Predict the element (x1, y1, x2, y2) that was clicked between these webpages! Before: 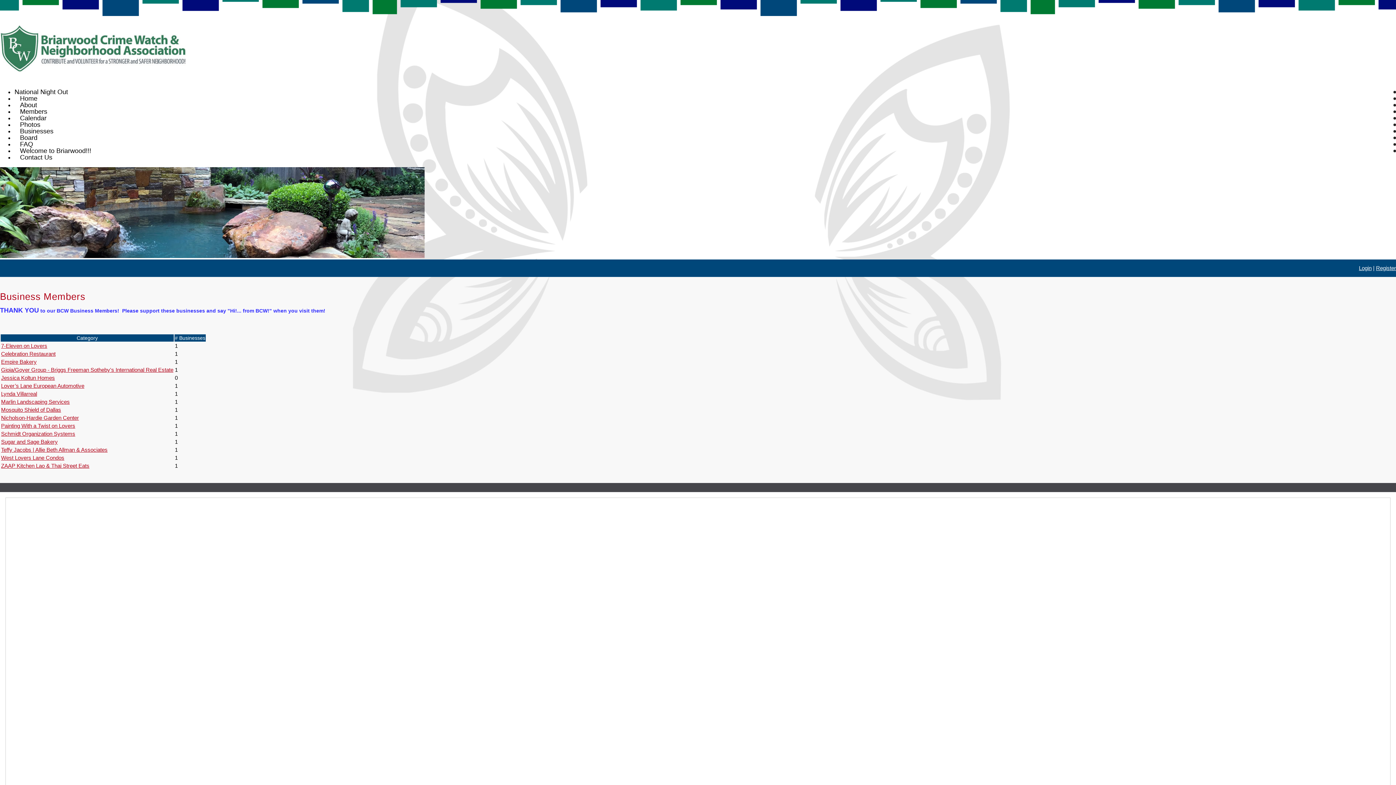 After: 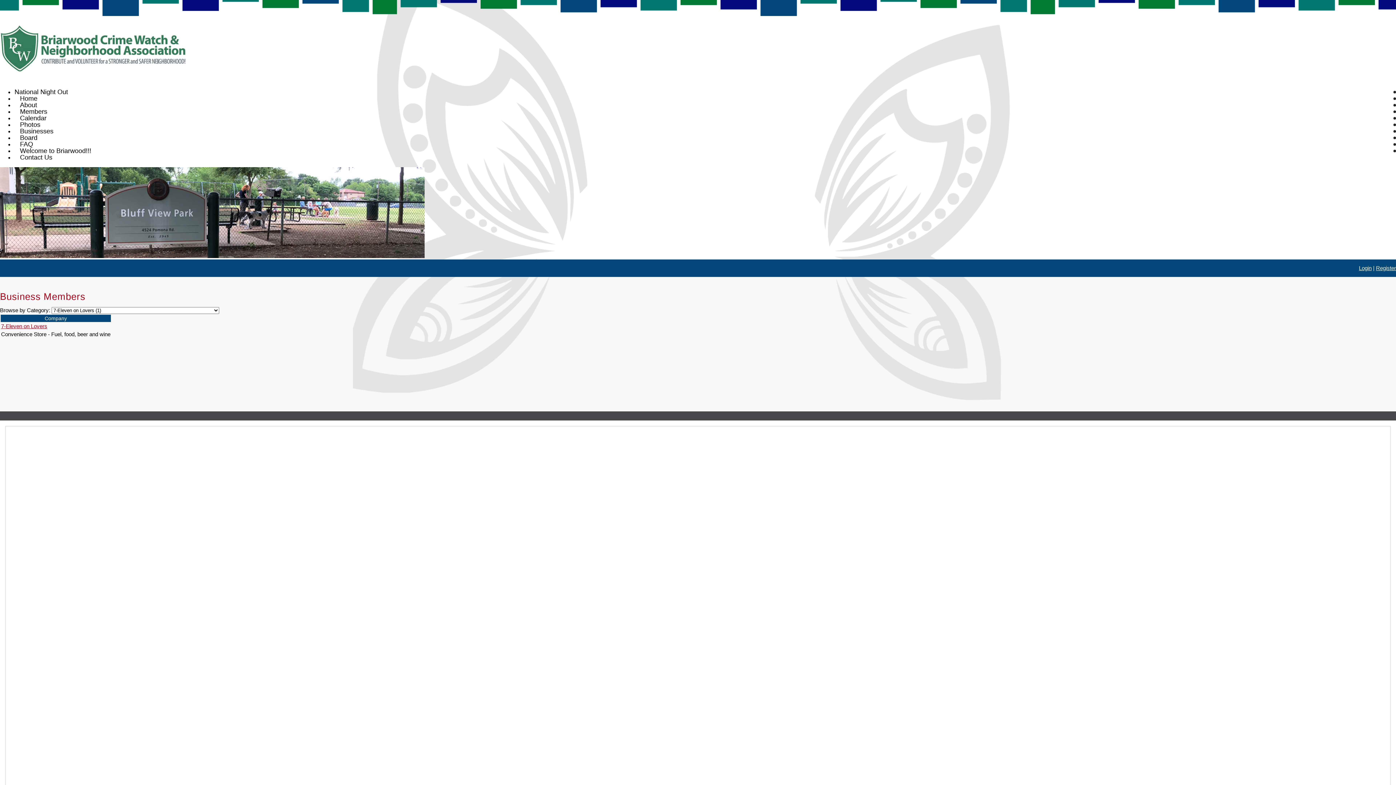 Action: label: 7-Eleven on Lovers bbox: (1, 342, 47, 349)